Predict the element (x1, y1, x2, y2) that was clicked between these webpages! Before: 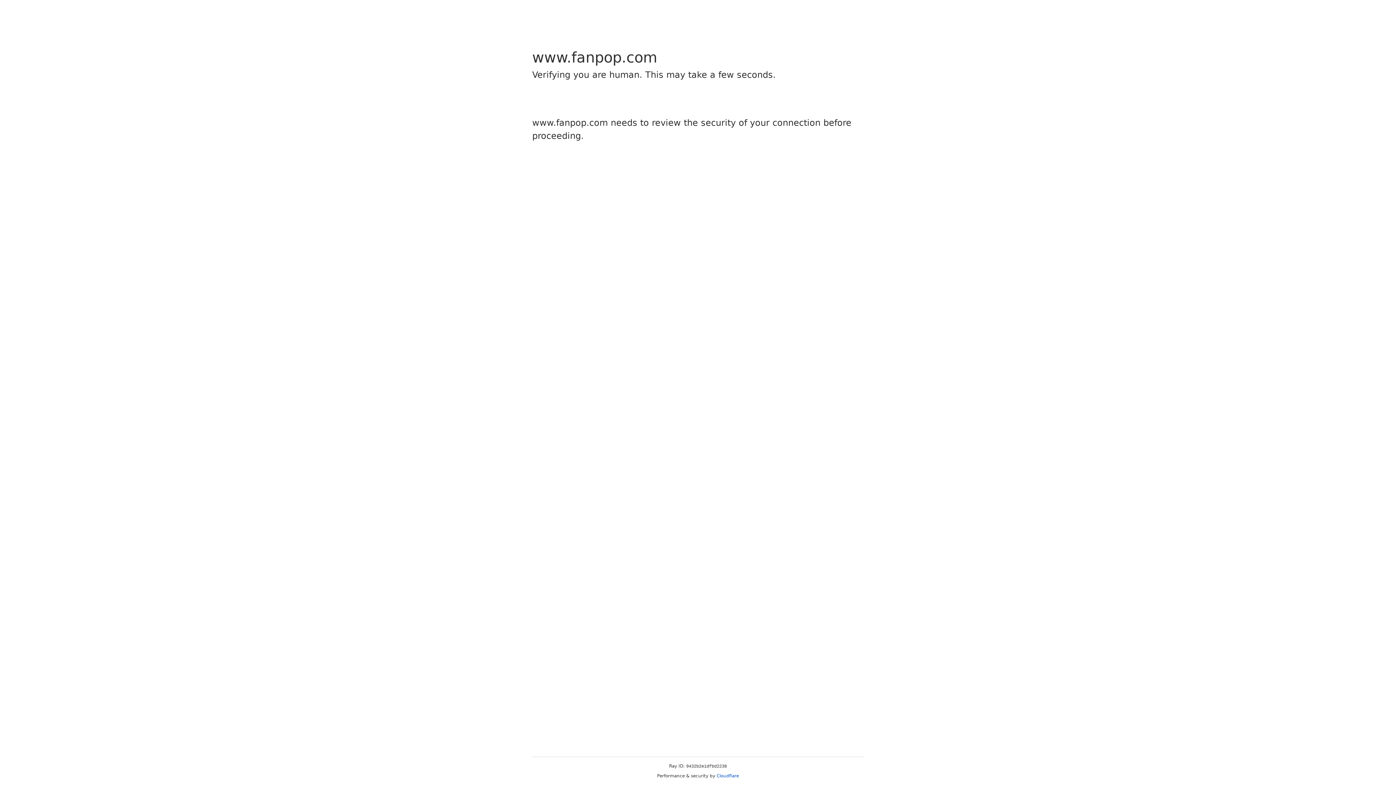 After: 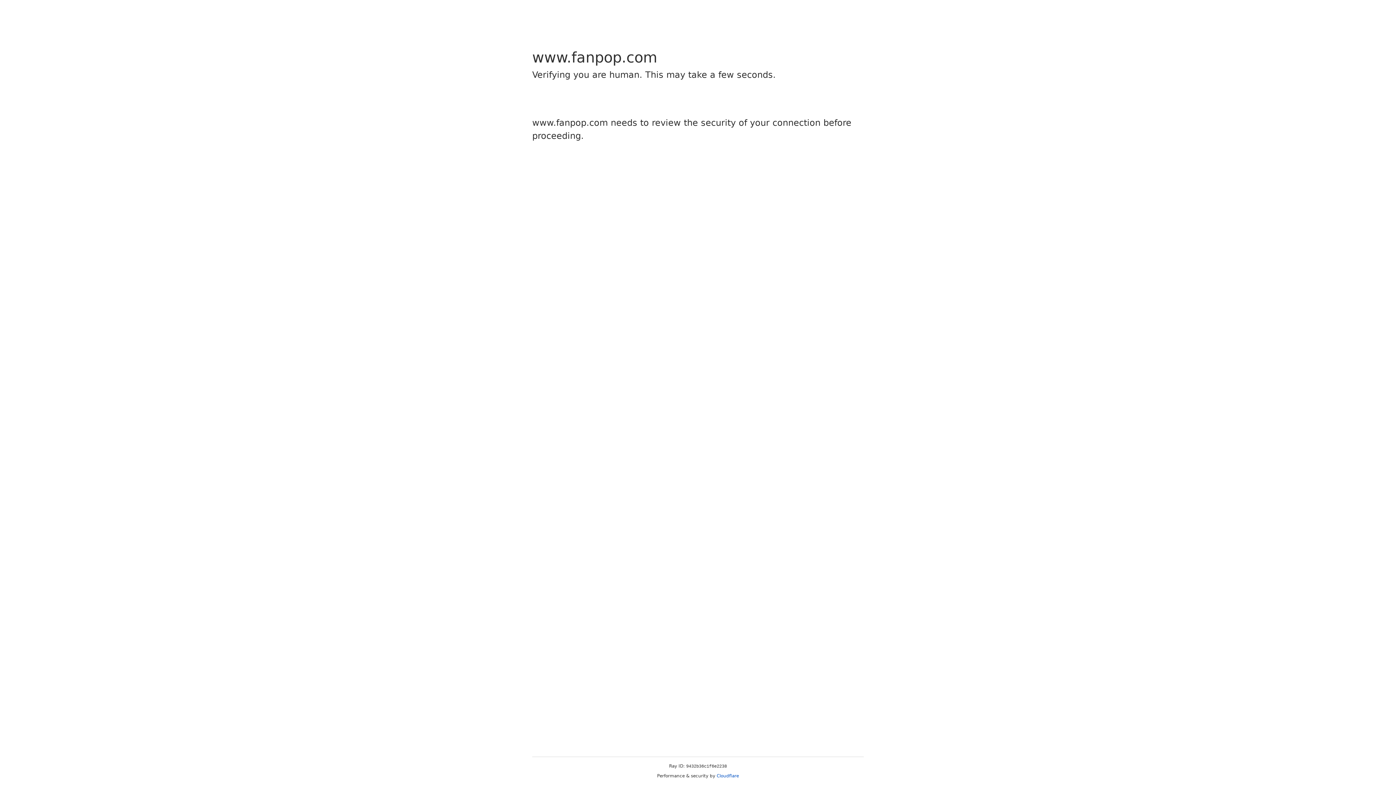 Action: label: Cloudflare bbox: (716, 773, 739, 778)